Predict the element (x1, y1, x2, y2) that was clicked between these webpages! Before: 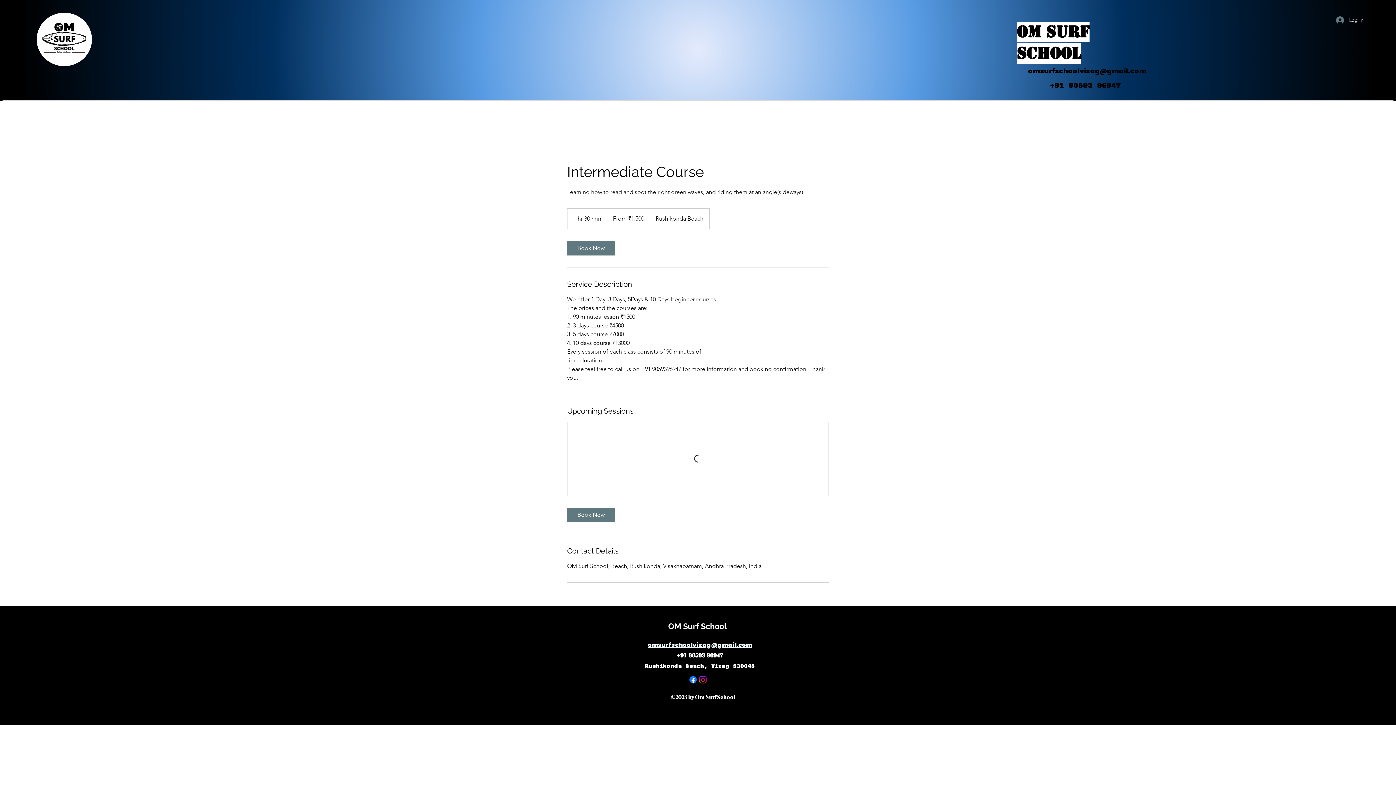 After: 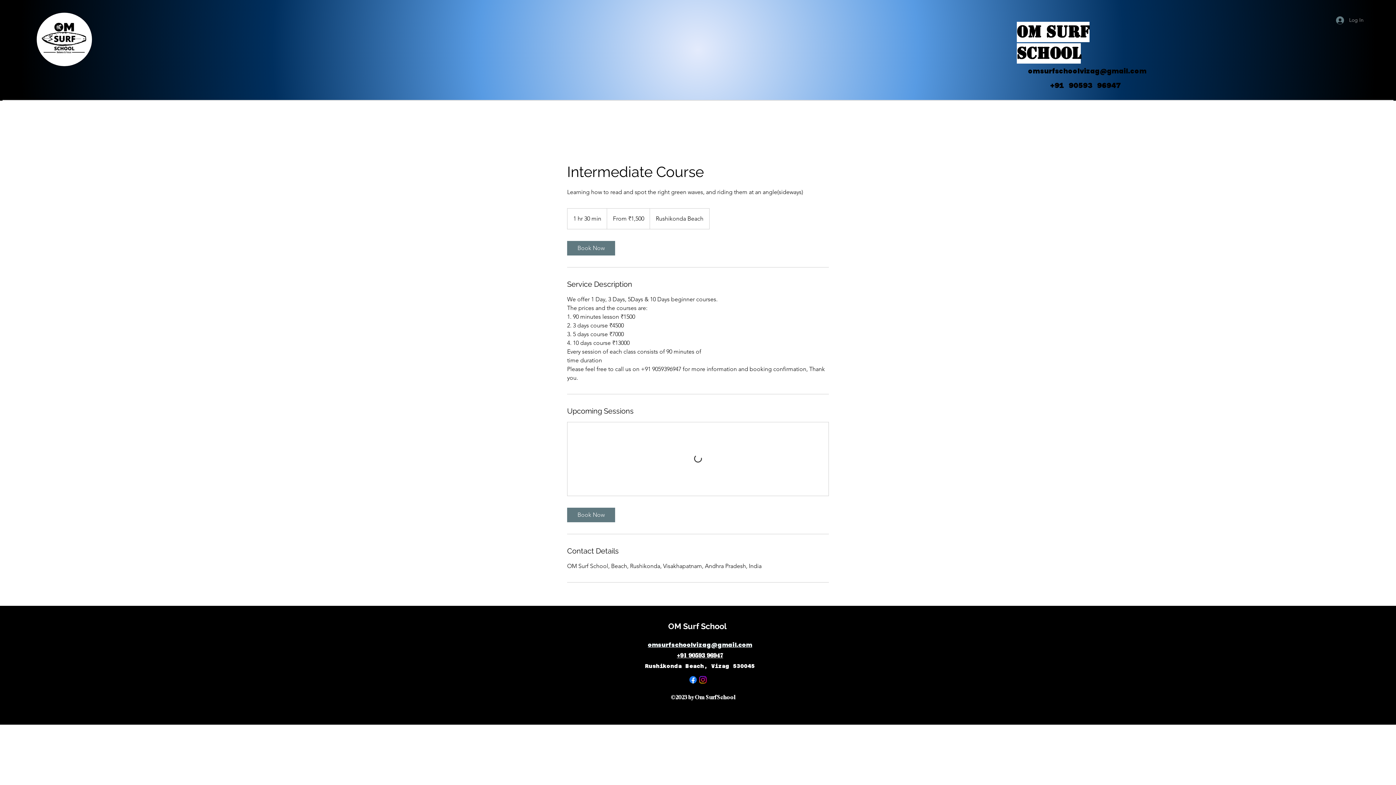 Action: label: Log In bbox: (1331, 13, 1369, 26)